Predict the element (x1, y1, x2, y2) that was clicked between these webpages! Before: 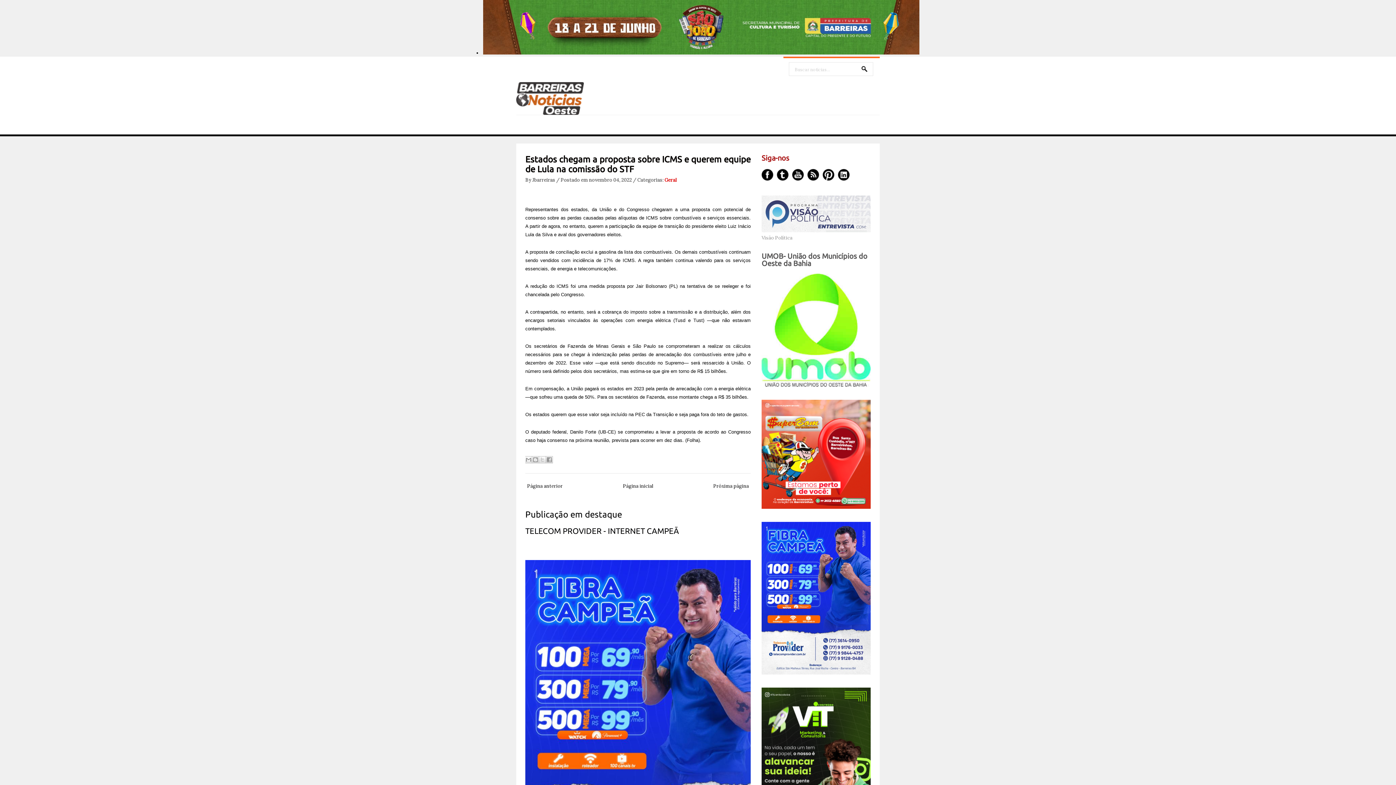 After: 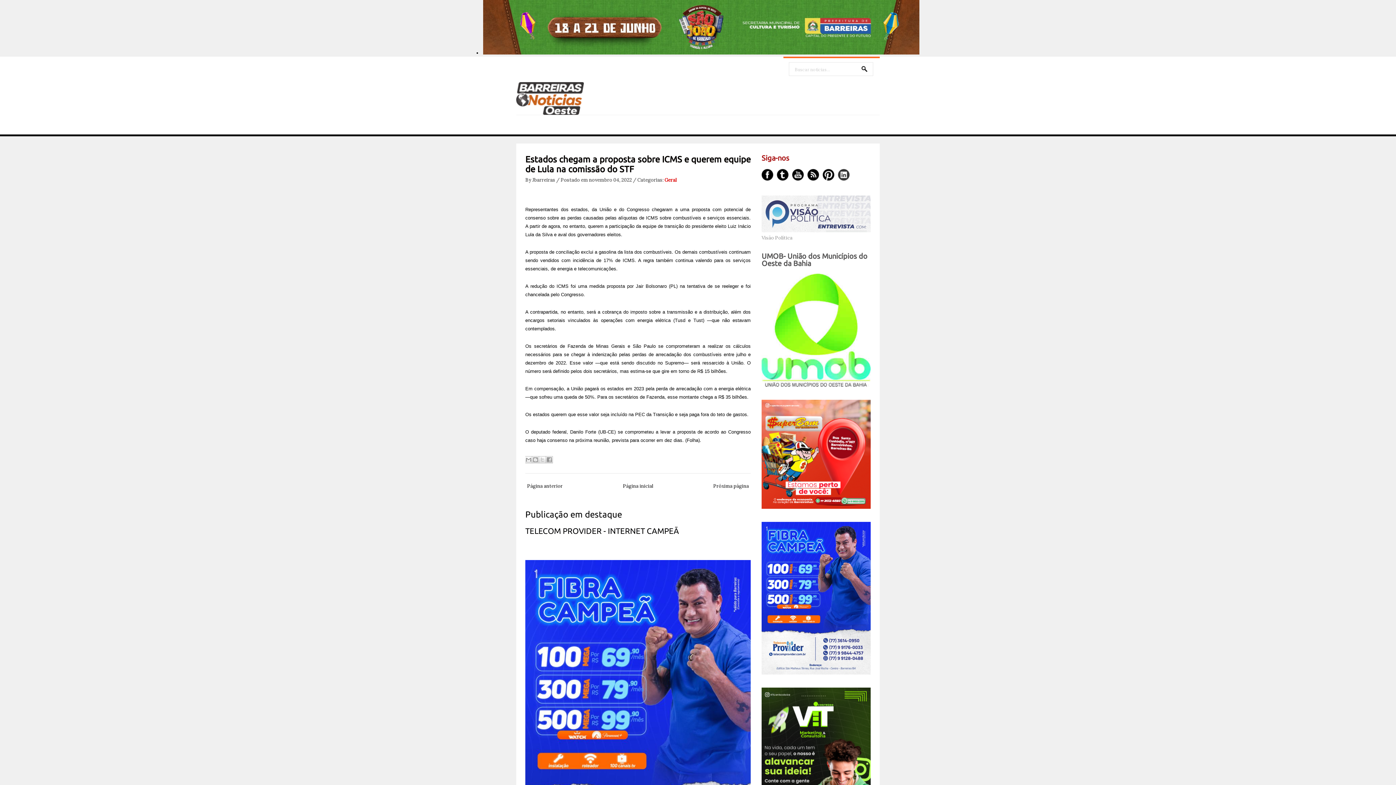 Action: bbox: (838, 169, 849, 180)